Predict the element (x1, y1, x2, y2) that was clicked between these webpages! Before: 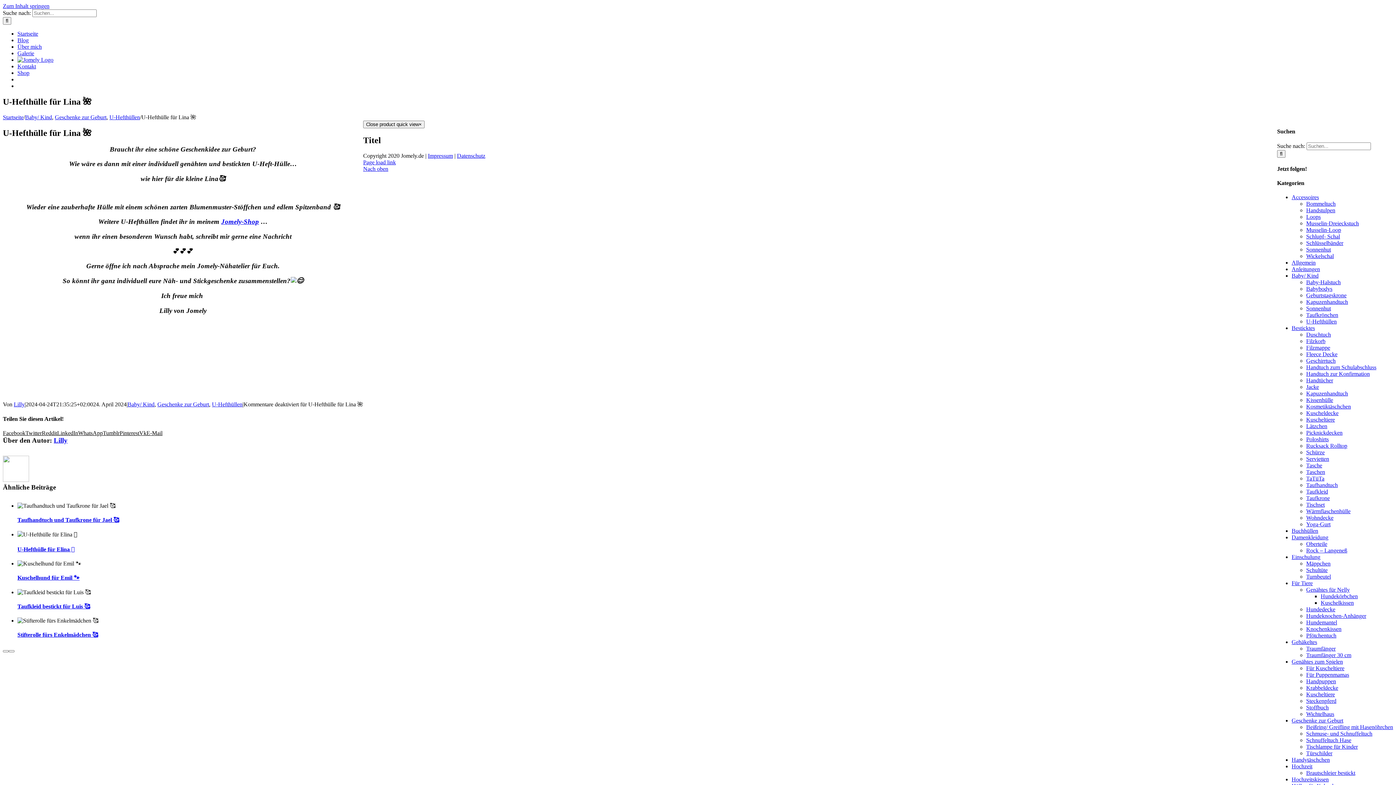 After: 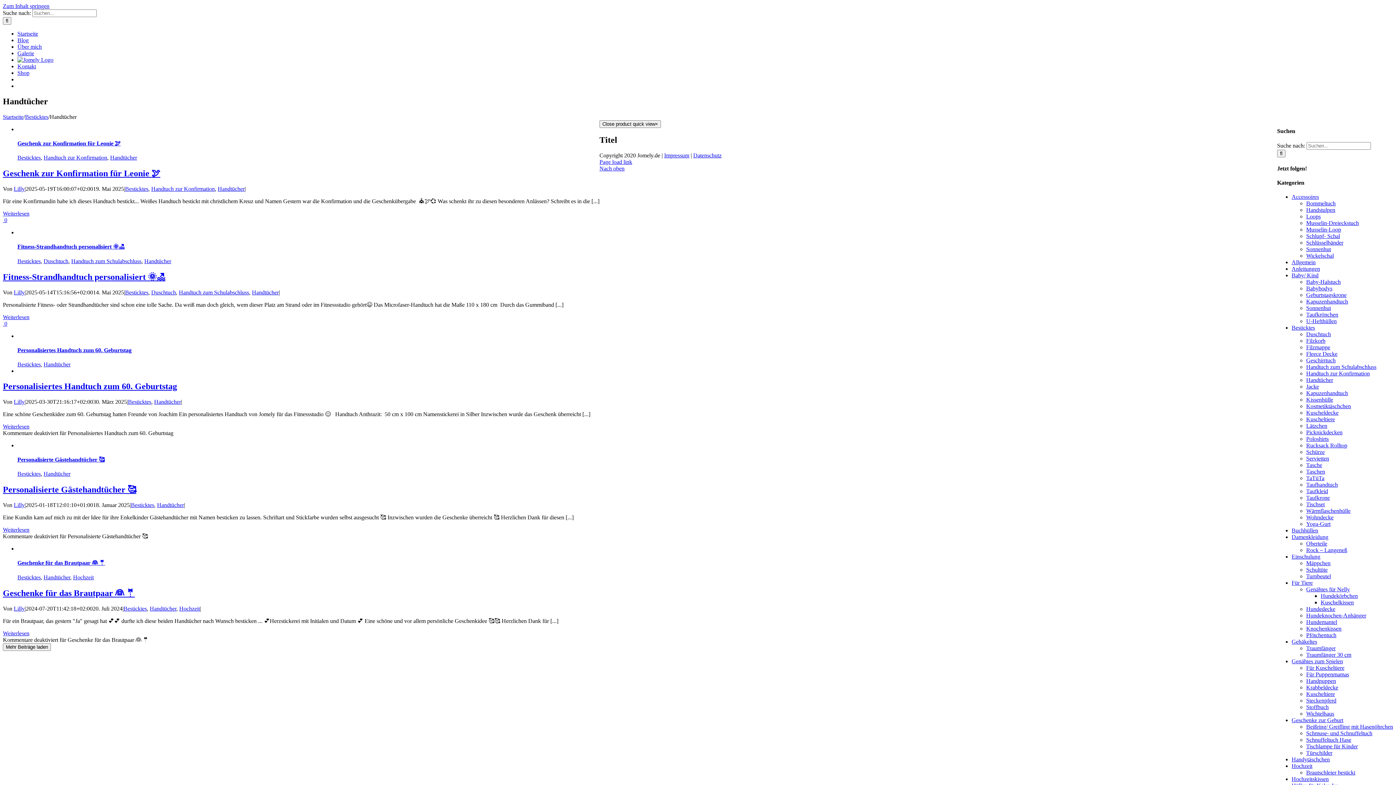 Action: bbox: (1306, 377, 1333, 383) label: Handtücher